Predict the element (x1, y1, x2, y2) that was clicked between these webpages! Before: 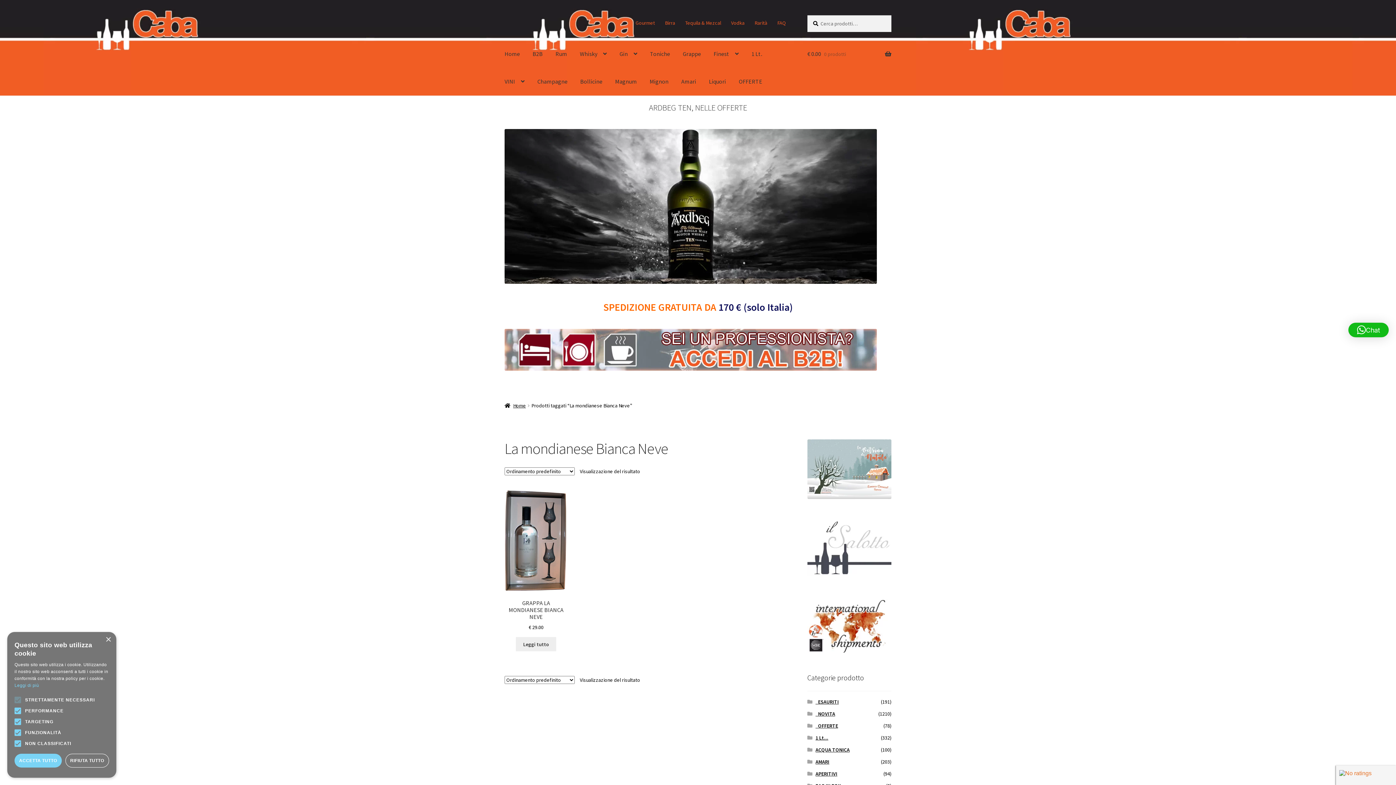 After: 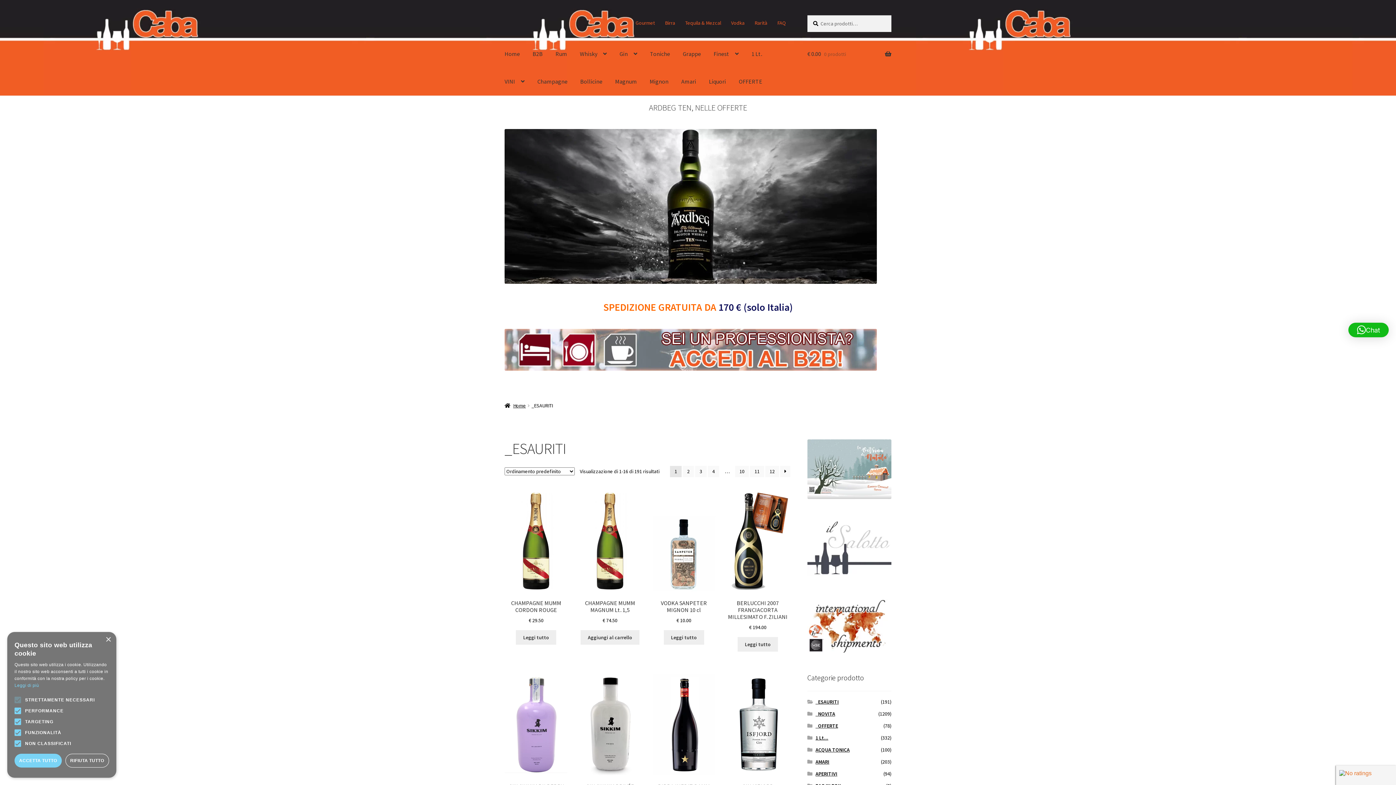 Action: label: _ESAURITI bbox: (815, 698, 839, 705)